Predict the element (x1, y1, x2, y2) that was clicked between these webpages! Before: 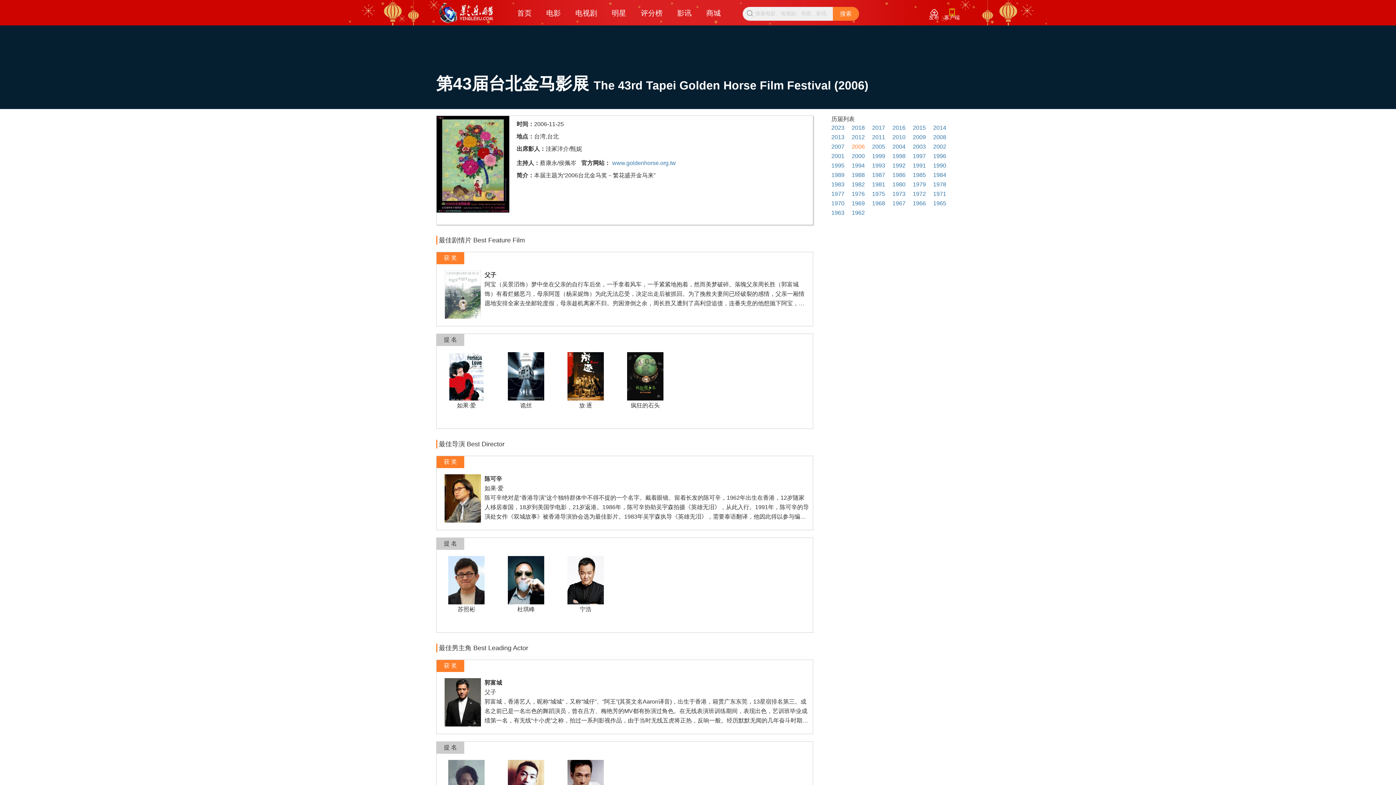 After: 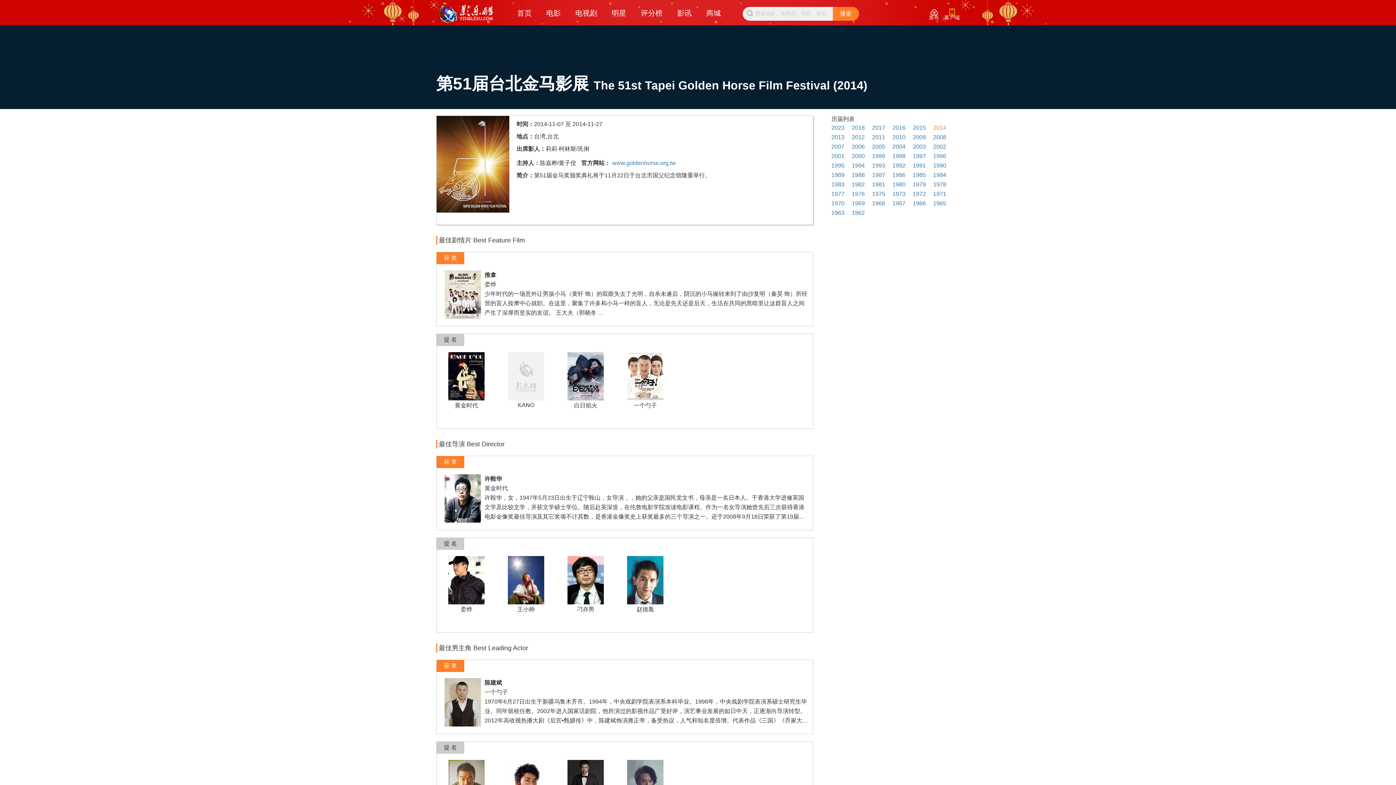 Action: bbox: (933, 123, 946, 132) label: 2014